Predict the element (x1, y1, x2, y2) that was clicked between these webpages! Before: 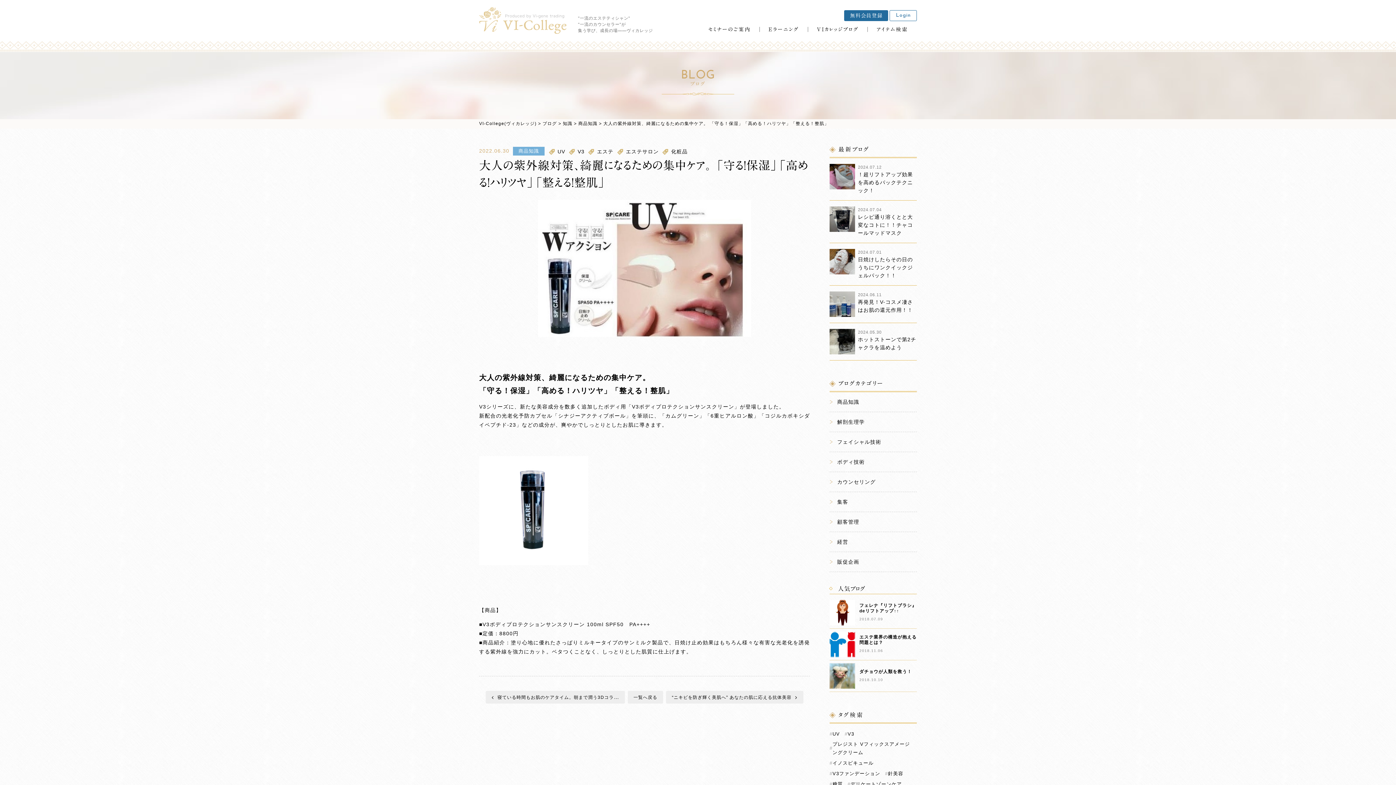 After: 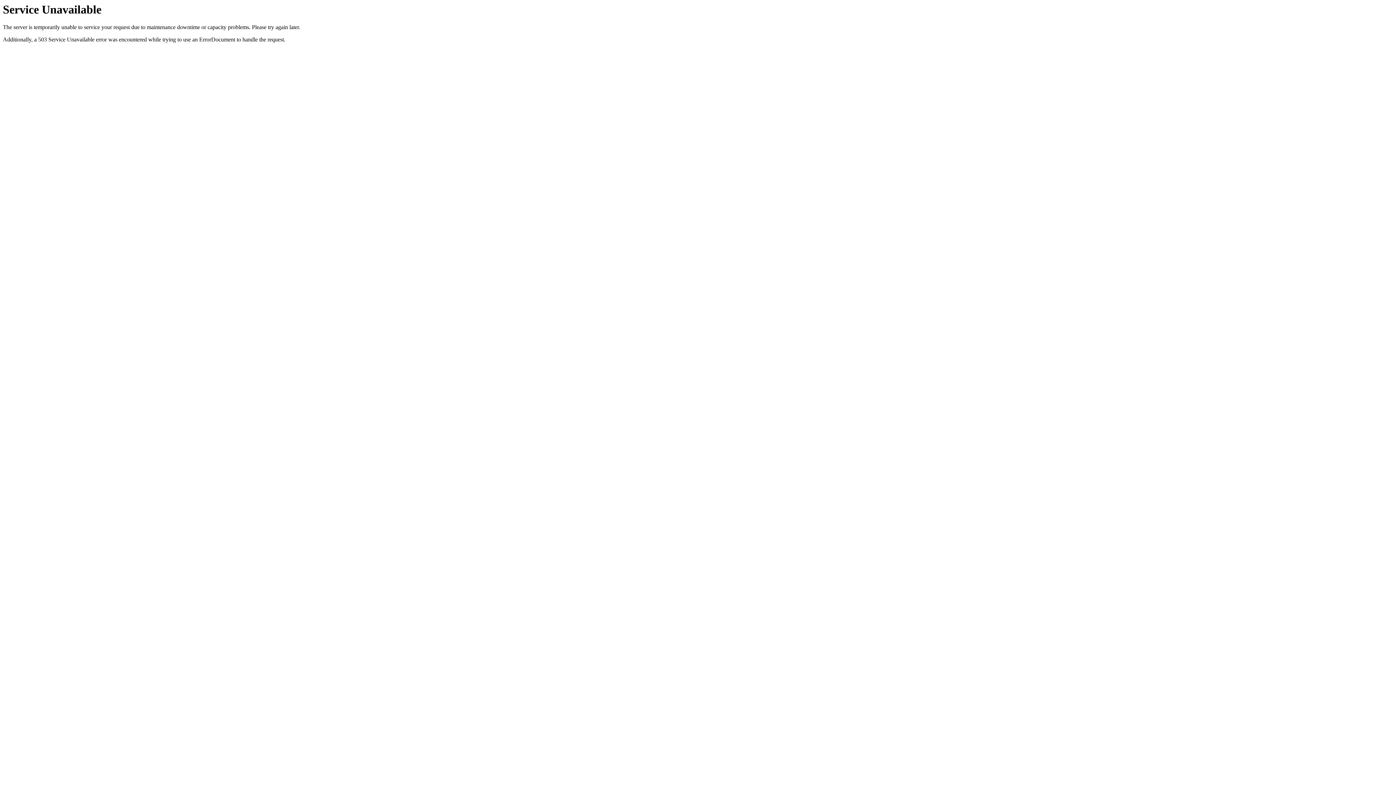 Action: bbox: (569, 147, 584, 156) label: V3